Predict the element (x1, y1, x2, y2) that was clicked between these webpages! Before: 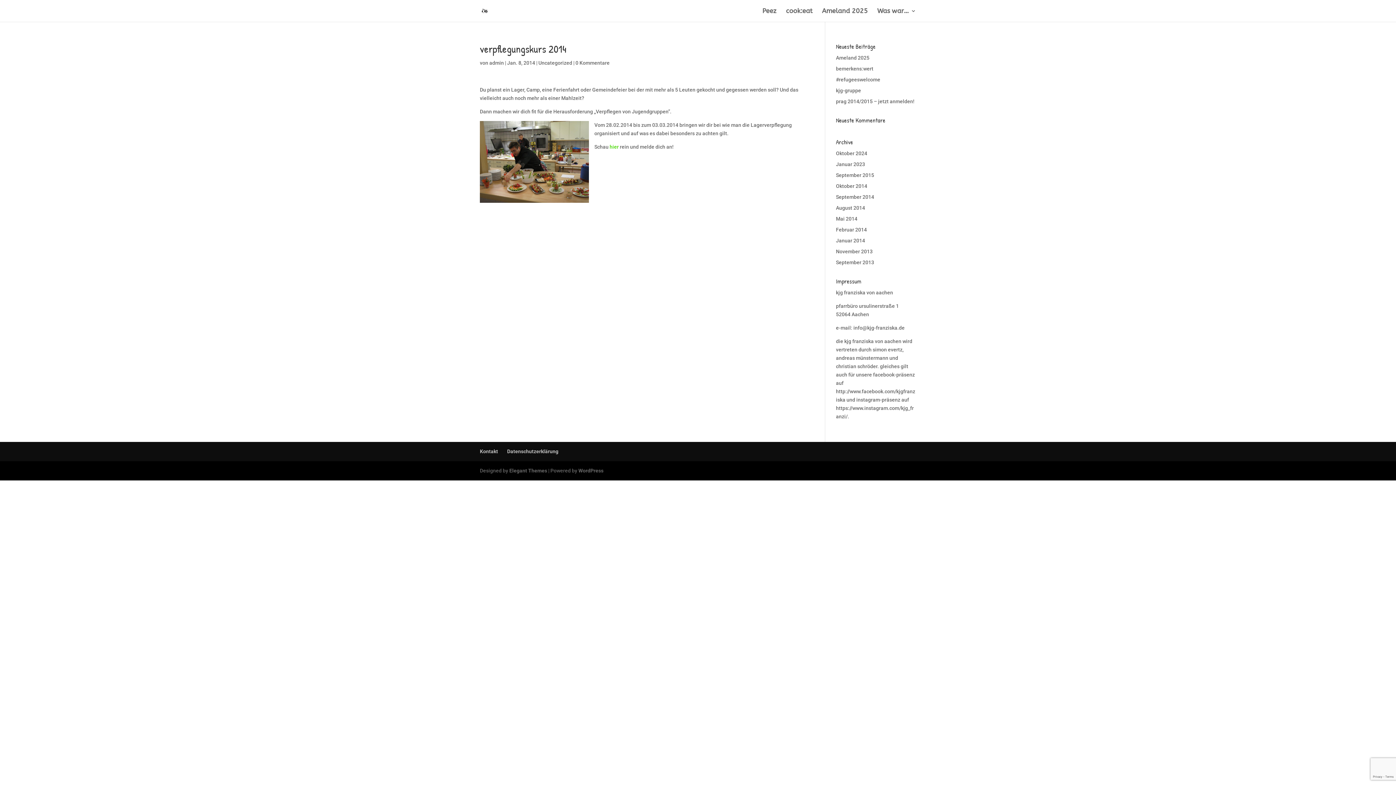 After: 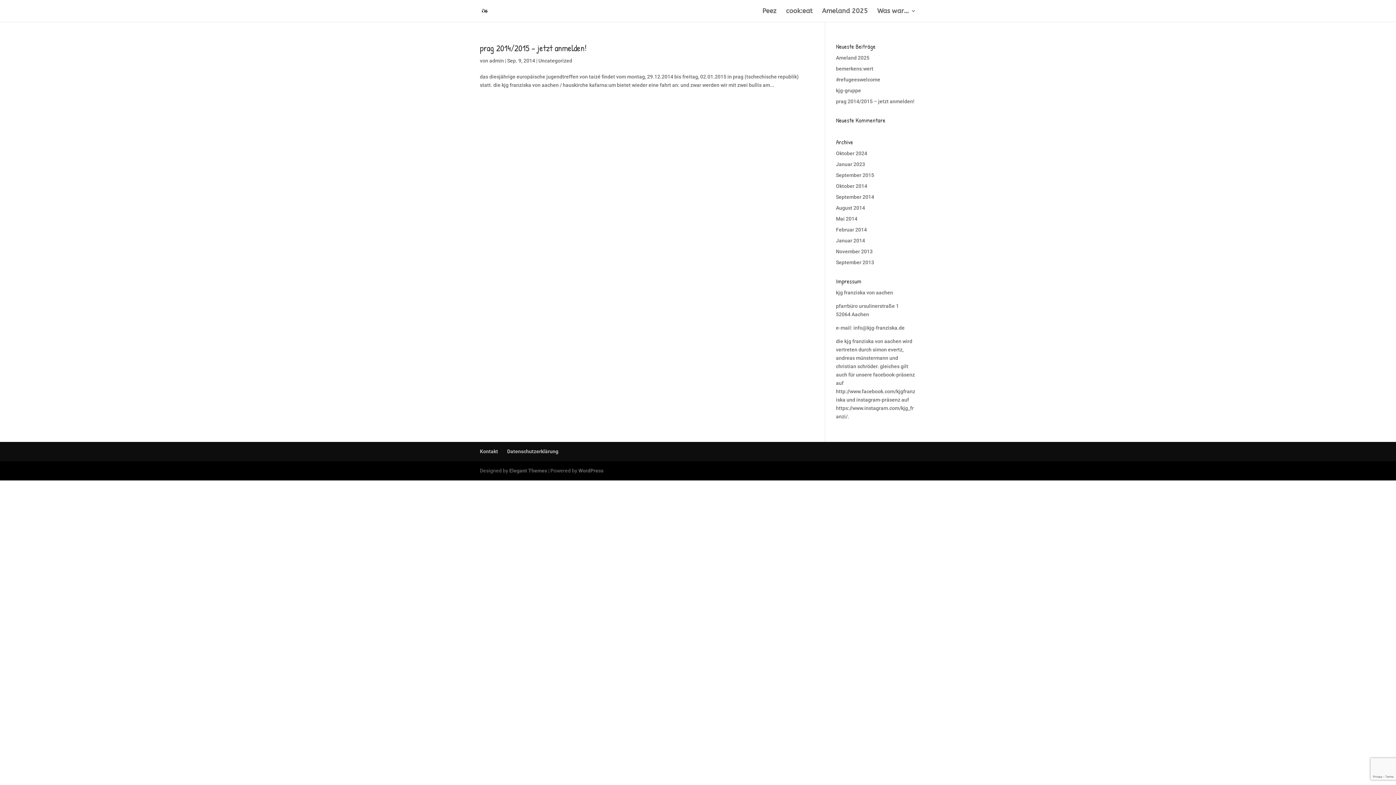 Action: bbox: (836, 194, 874, 200) label: September 2014